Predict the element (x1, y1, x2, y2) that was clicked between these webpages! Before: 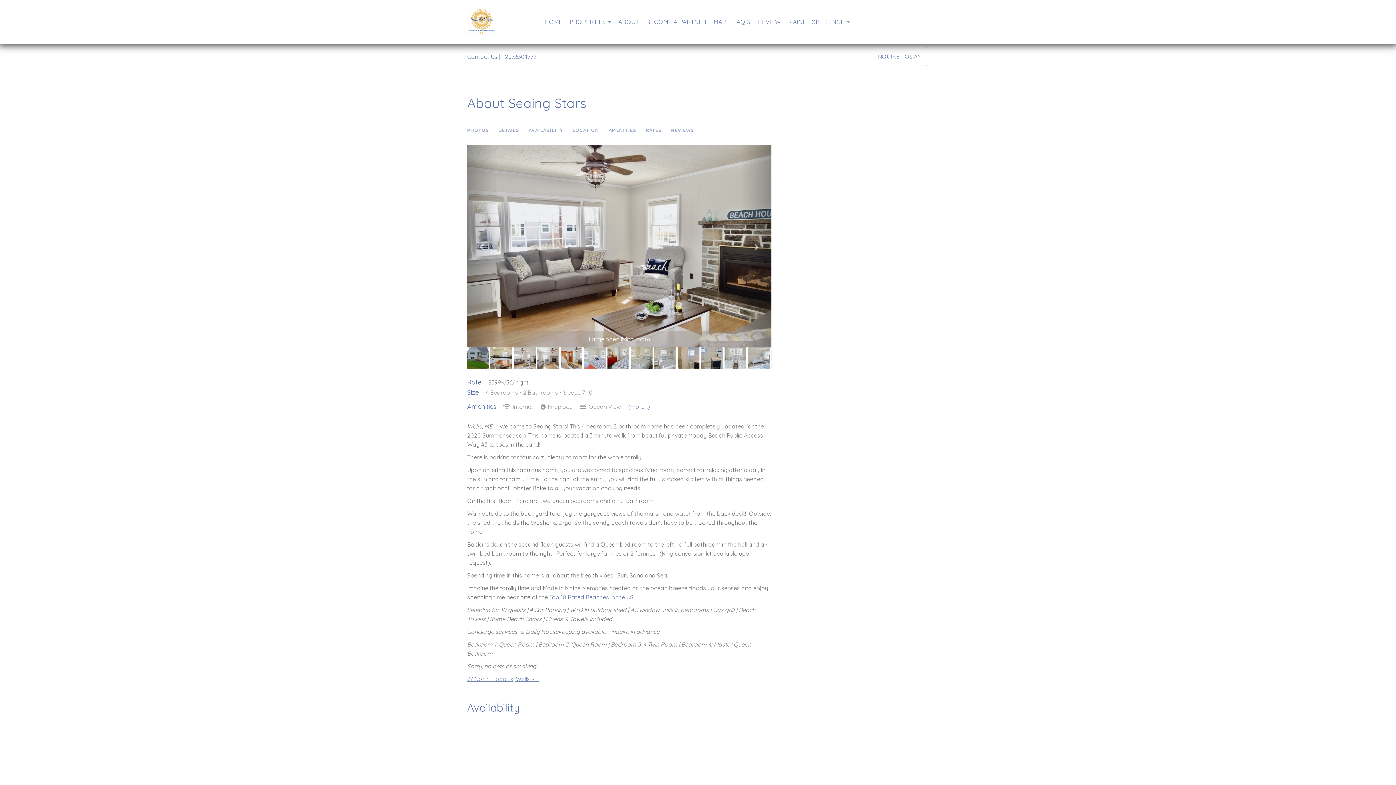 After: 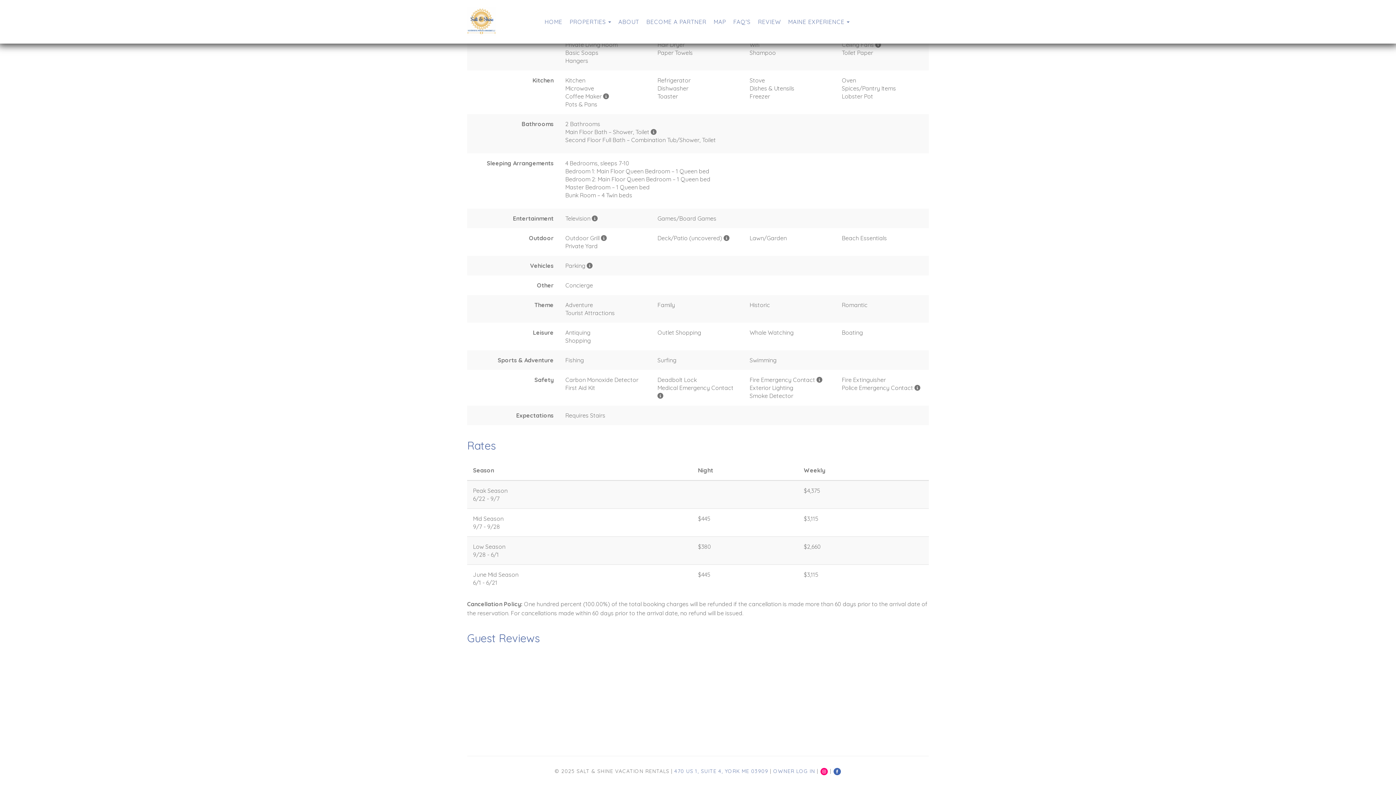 Action: label: RATES bbox: (645, 126, 671, 133)